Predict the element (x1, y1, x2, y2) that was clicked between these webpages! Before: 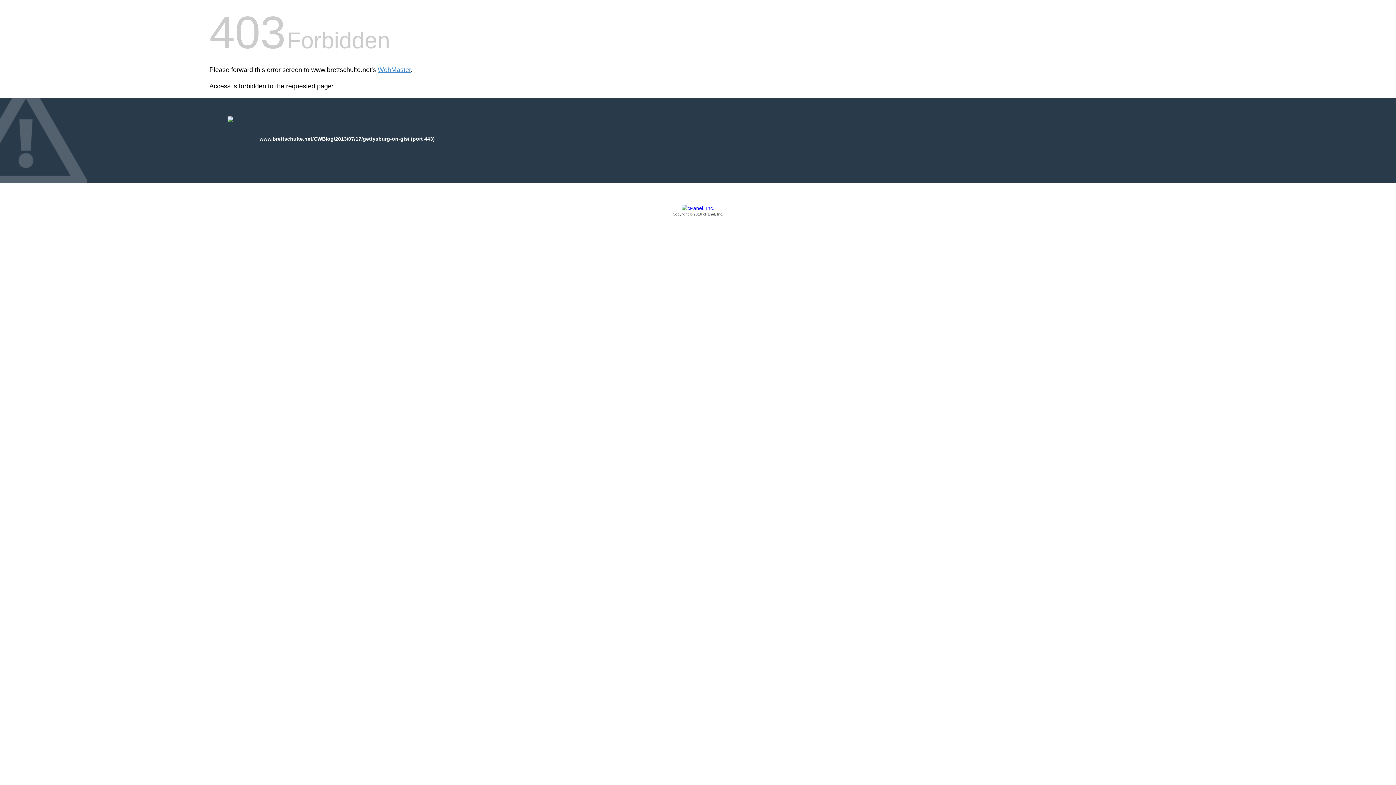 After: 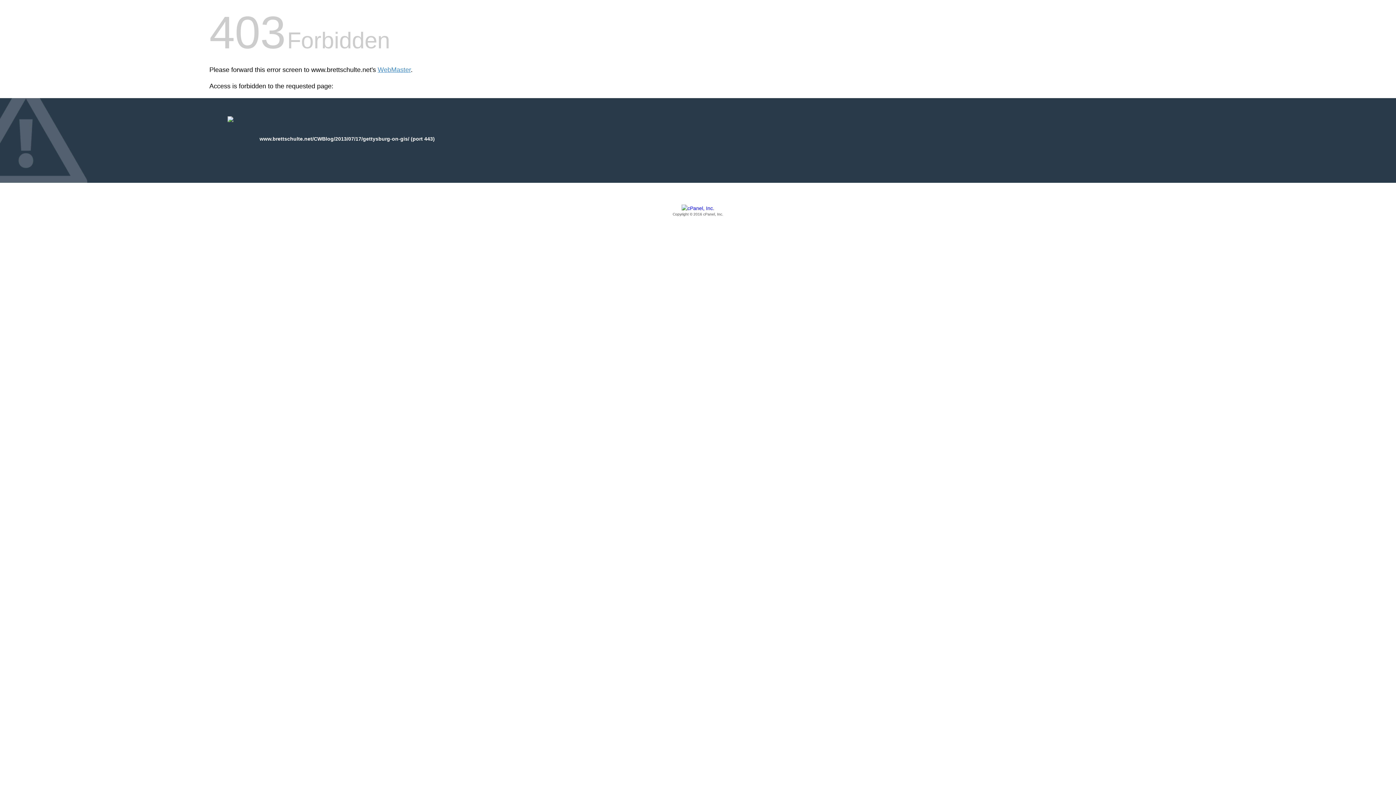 Action: label: Copyright © 2016 cPanel, Inc. bbox: (209, 205, 1186, 217)